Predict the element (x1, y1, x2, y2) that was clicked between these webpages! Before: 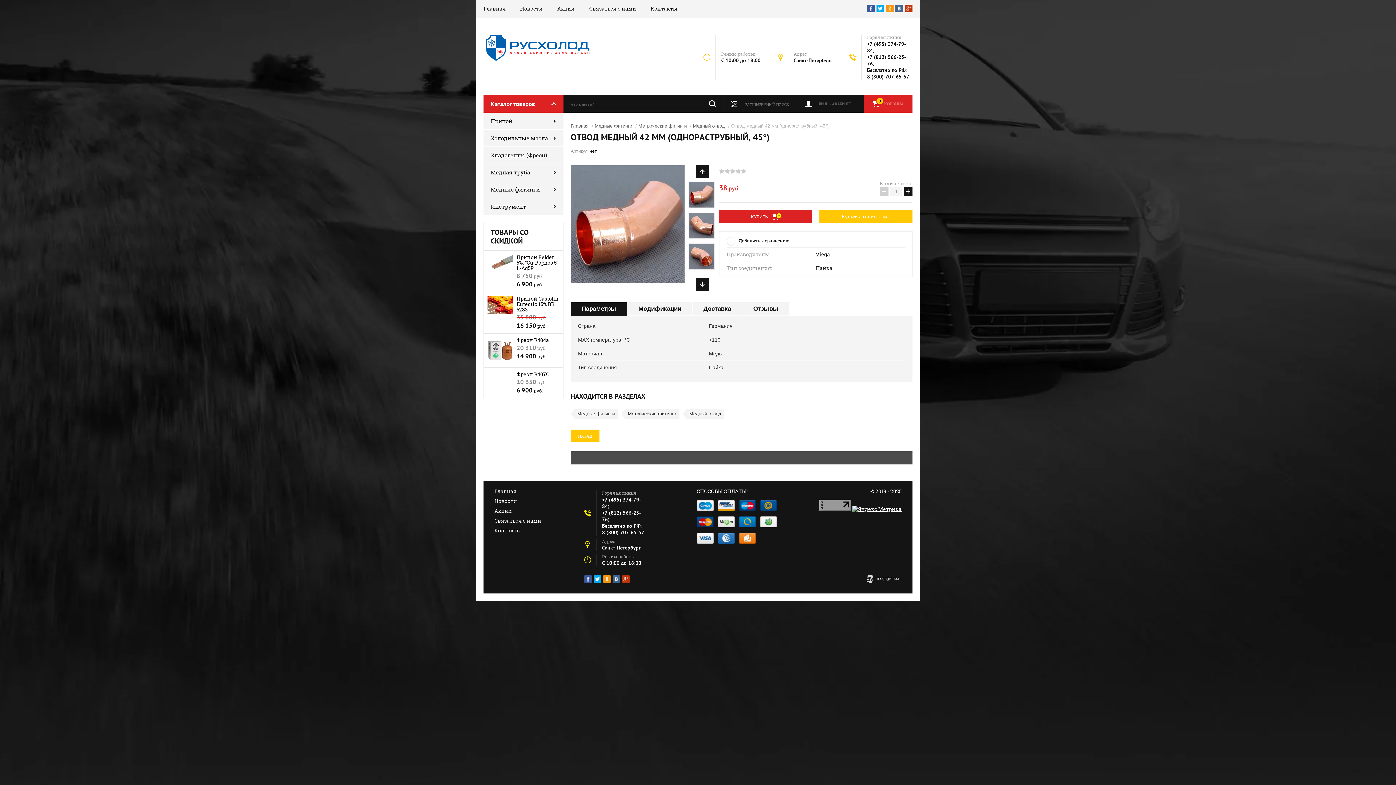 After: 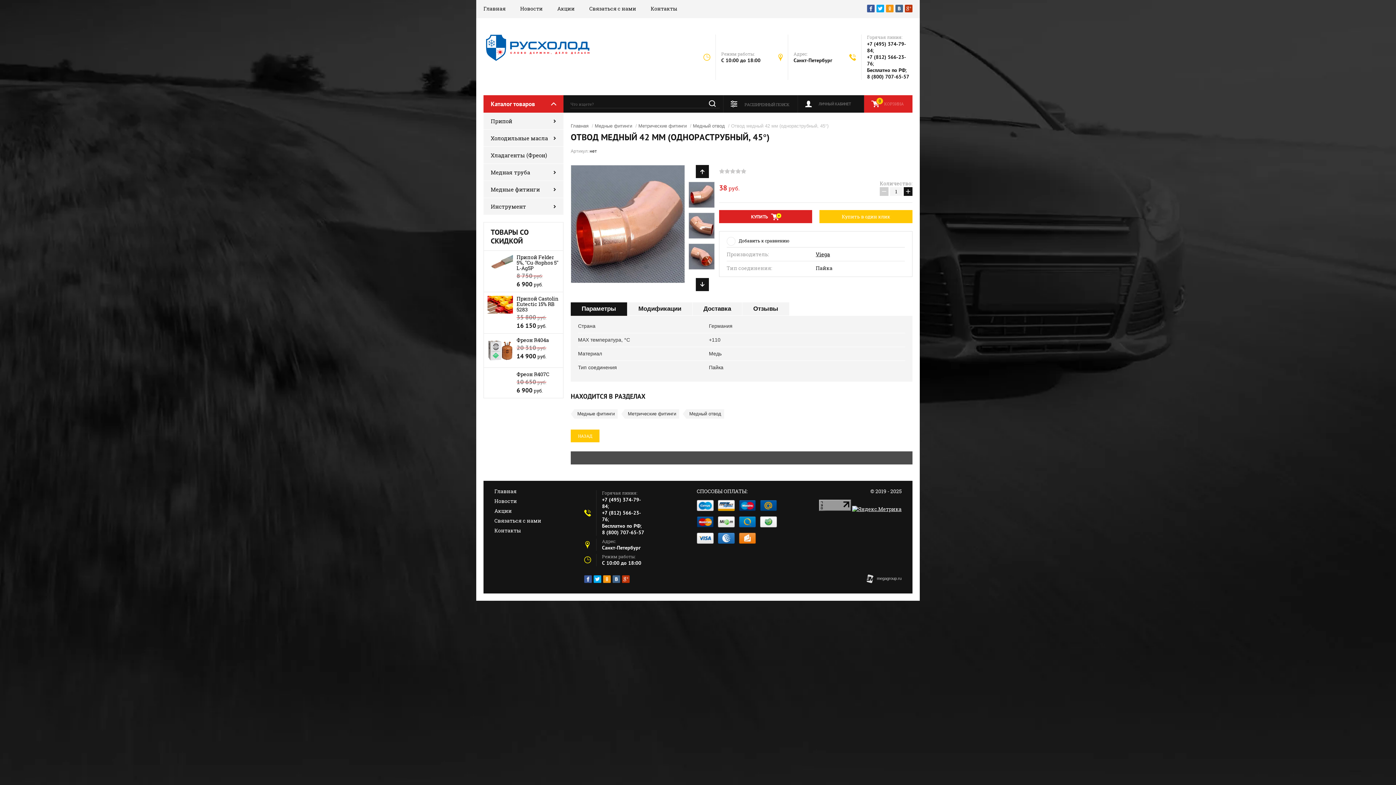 Action: label: Параметры bbox: (570, 302, 627, 315)